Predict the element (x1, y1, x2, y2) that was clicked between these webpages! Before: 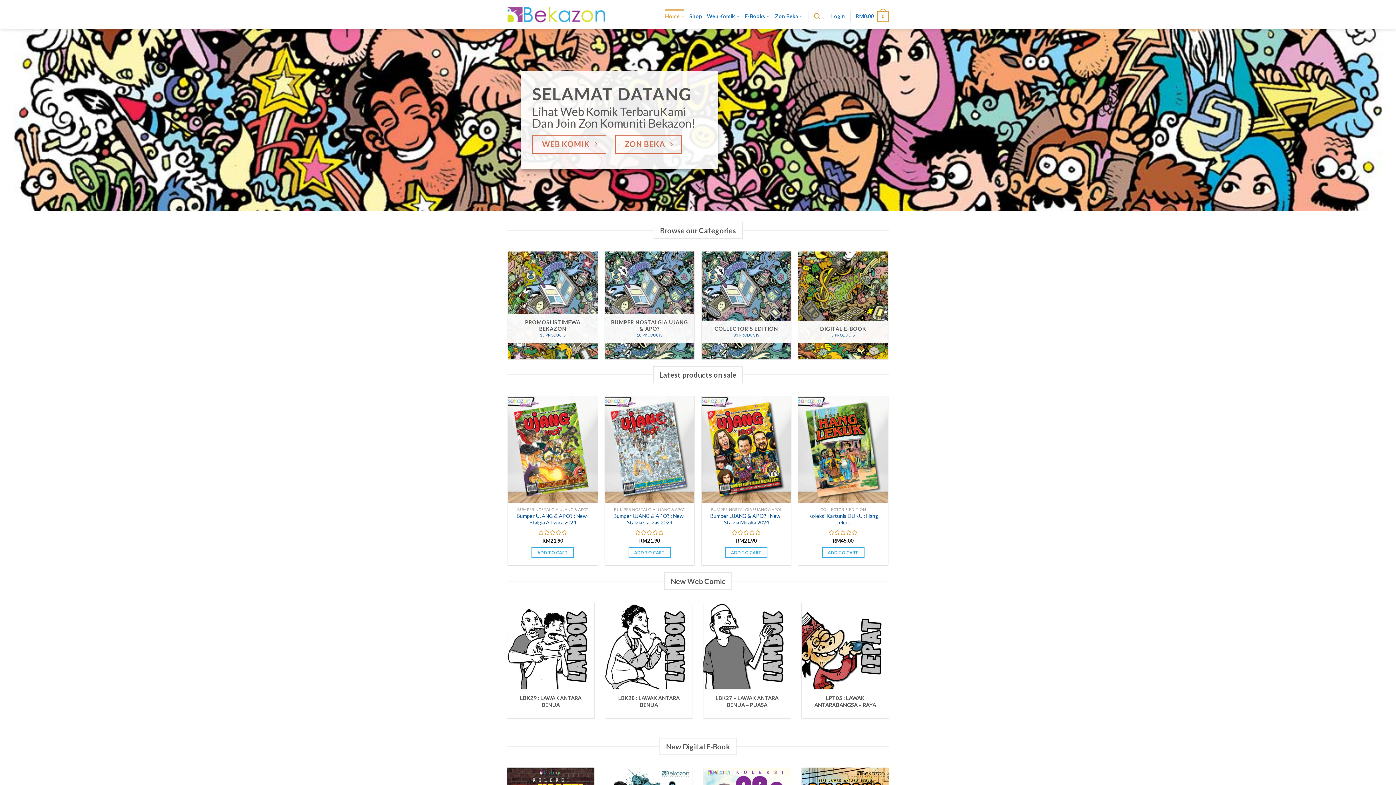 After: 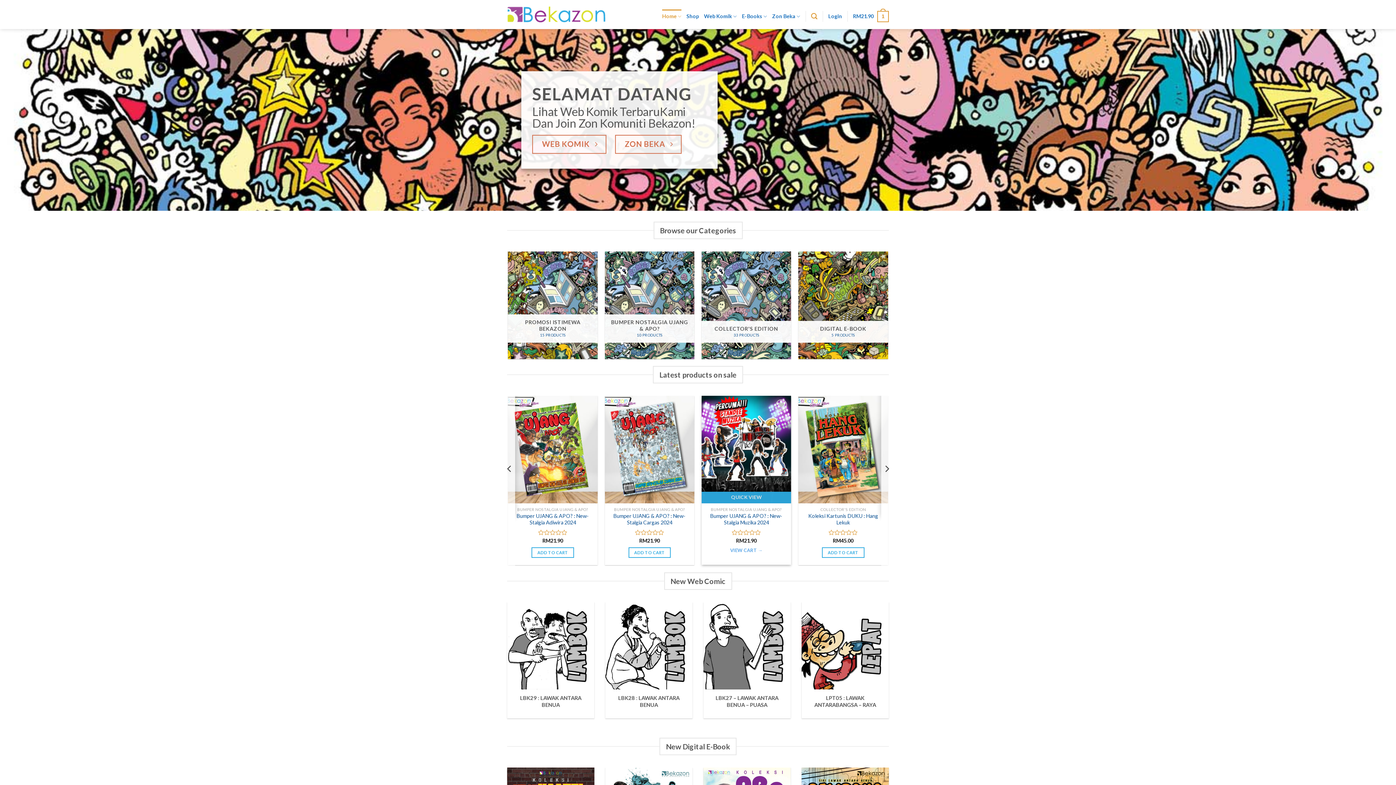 Action: bbox: (725, 547, 767, 558) label: Add “Bumper UJANG & APO? : New-Stalgia Muzika 2024” to your cart